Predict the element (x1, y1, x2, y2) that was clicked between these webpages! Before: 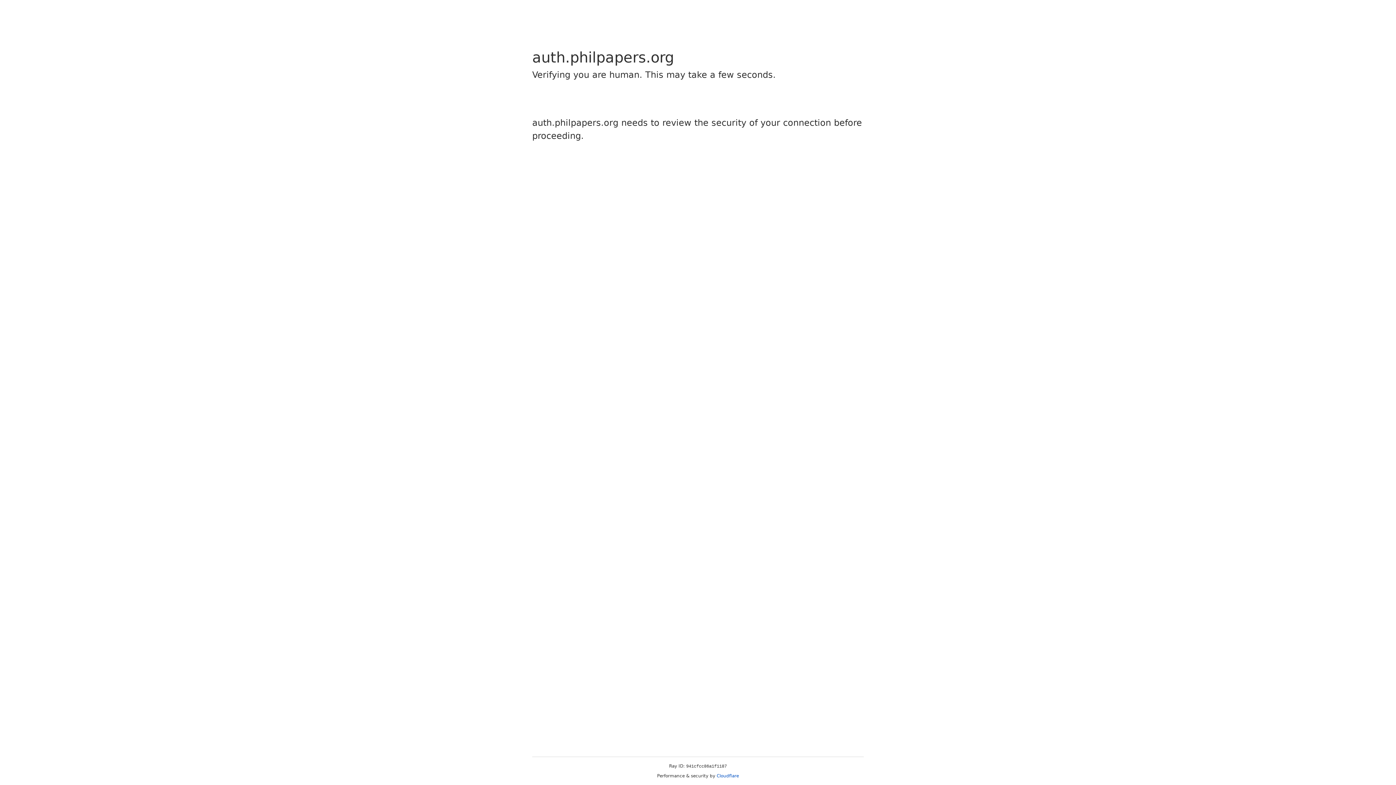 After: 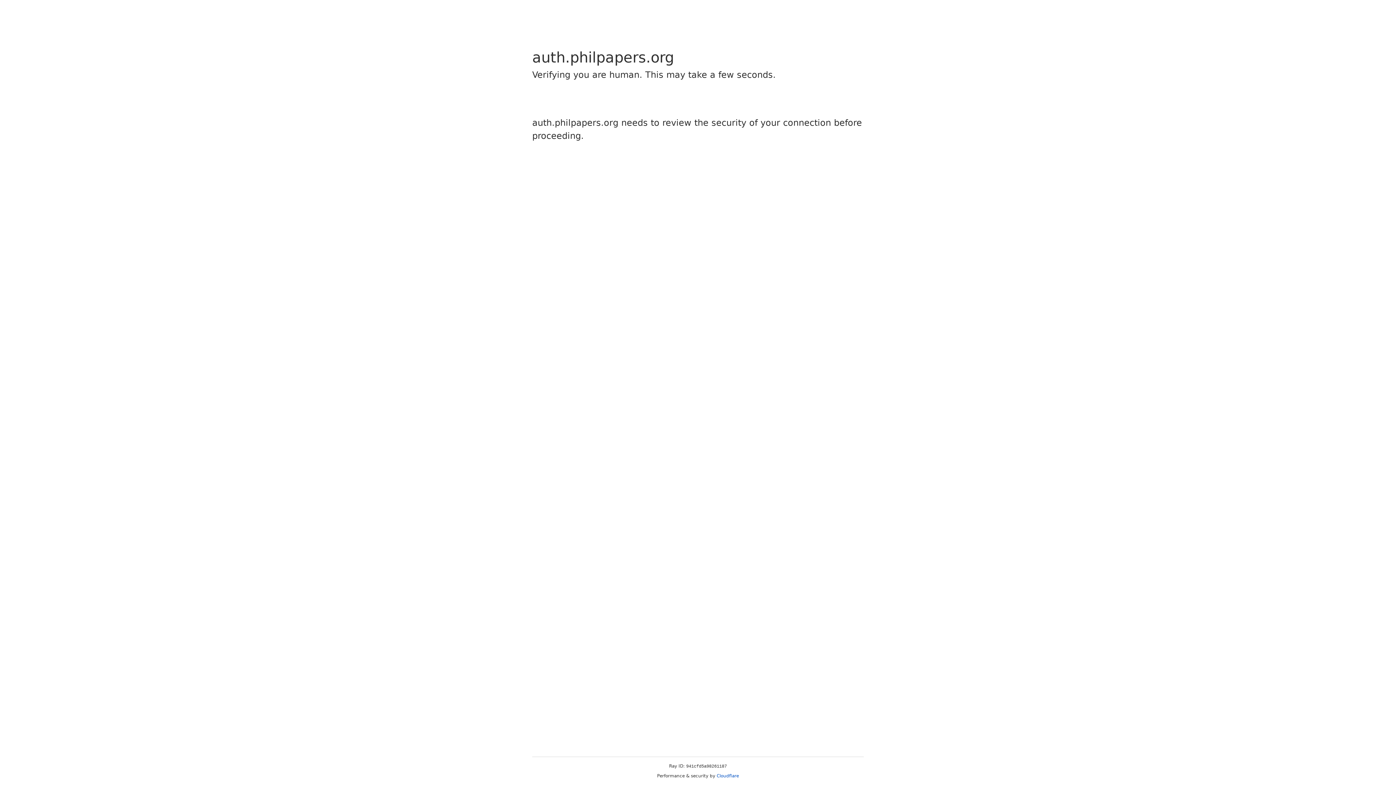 Action: label: Cloudflare bbox: (716, 773, 739, 778)